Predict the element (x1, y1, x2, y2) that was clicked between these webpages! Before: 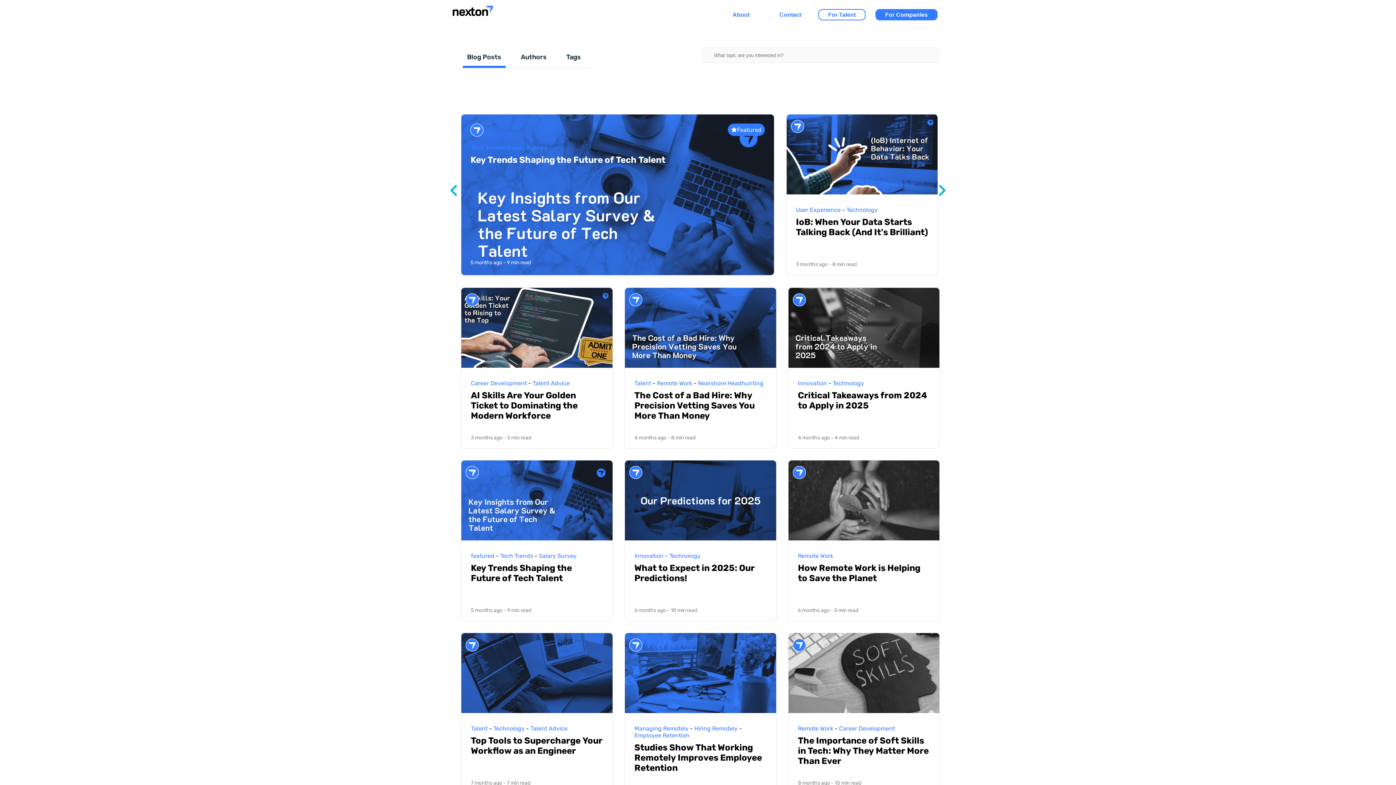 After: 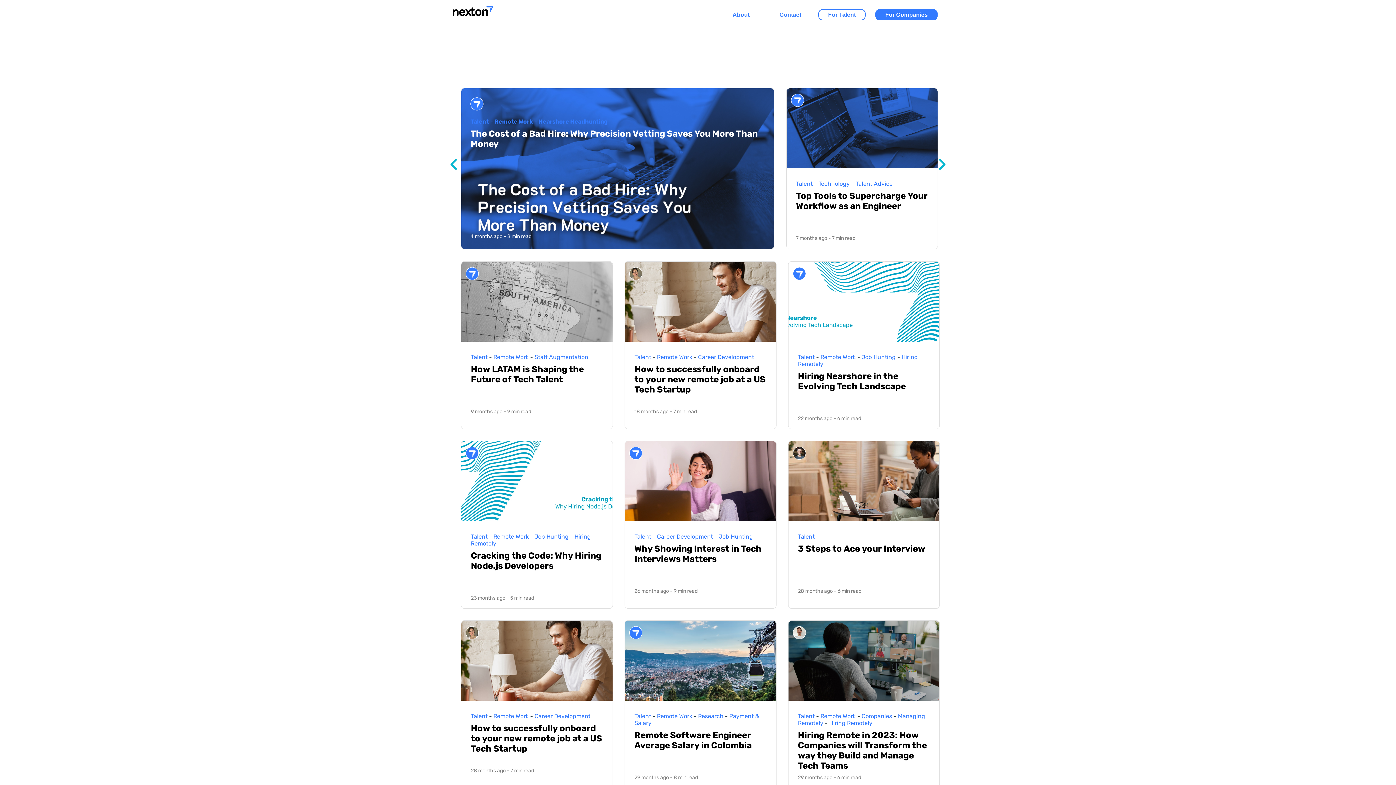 Action: bbox: (470, 725, 487, 732) label: Talent